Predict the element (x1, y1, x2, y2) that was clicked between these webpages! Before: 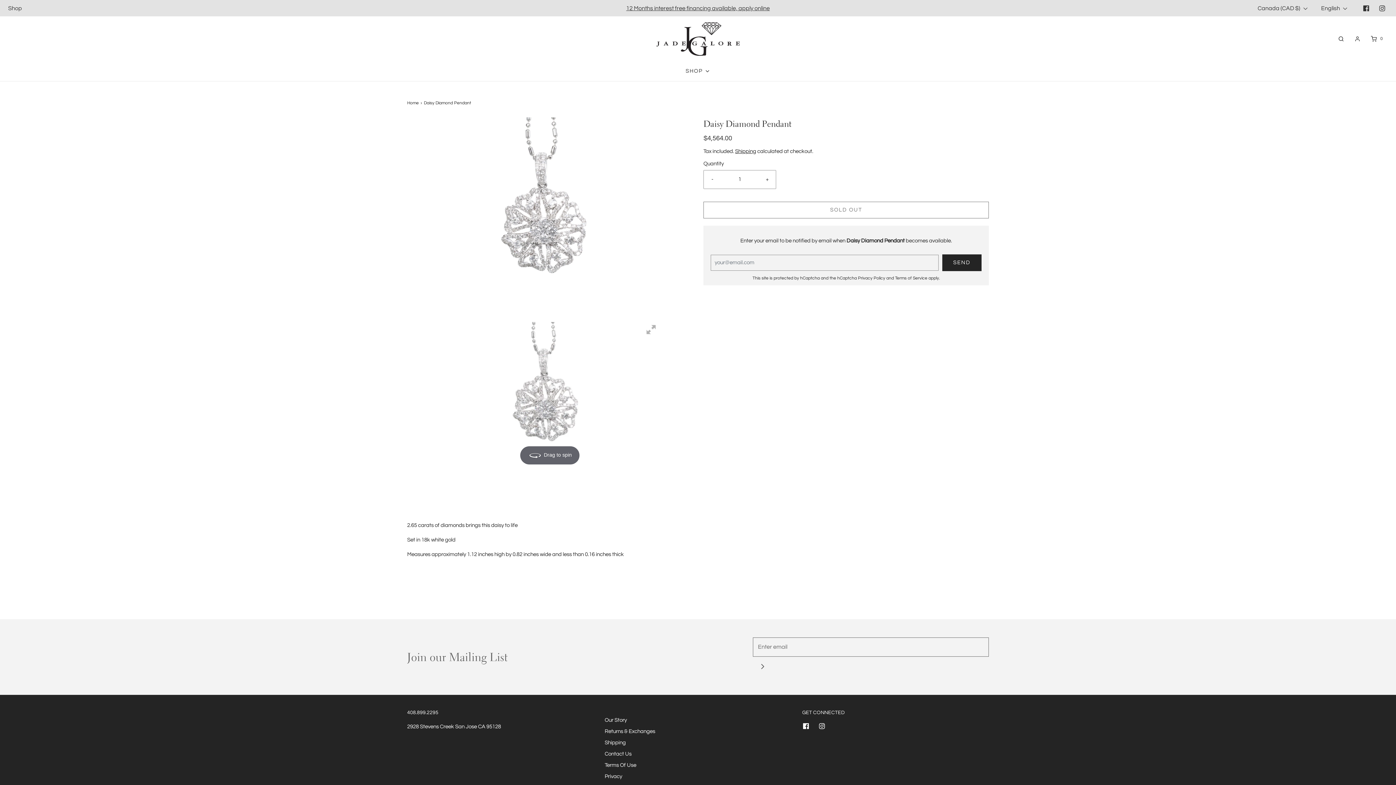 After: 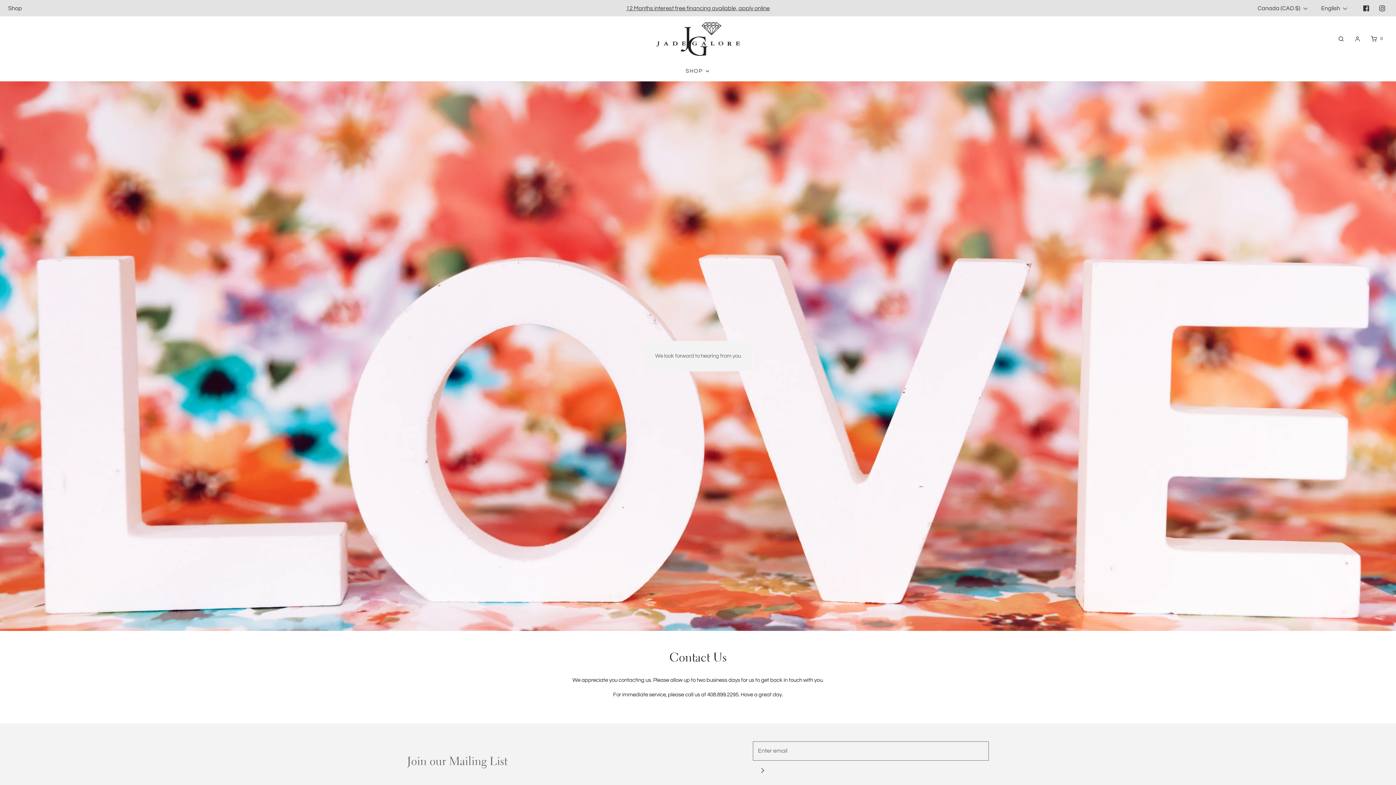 Action: bbox: (604, 750, 631, 761) label: Contact Us